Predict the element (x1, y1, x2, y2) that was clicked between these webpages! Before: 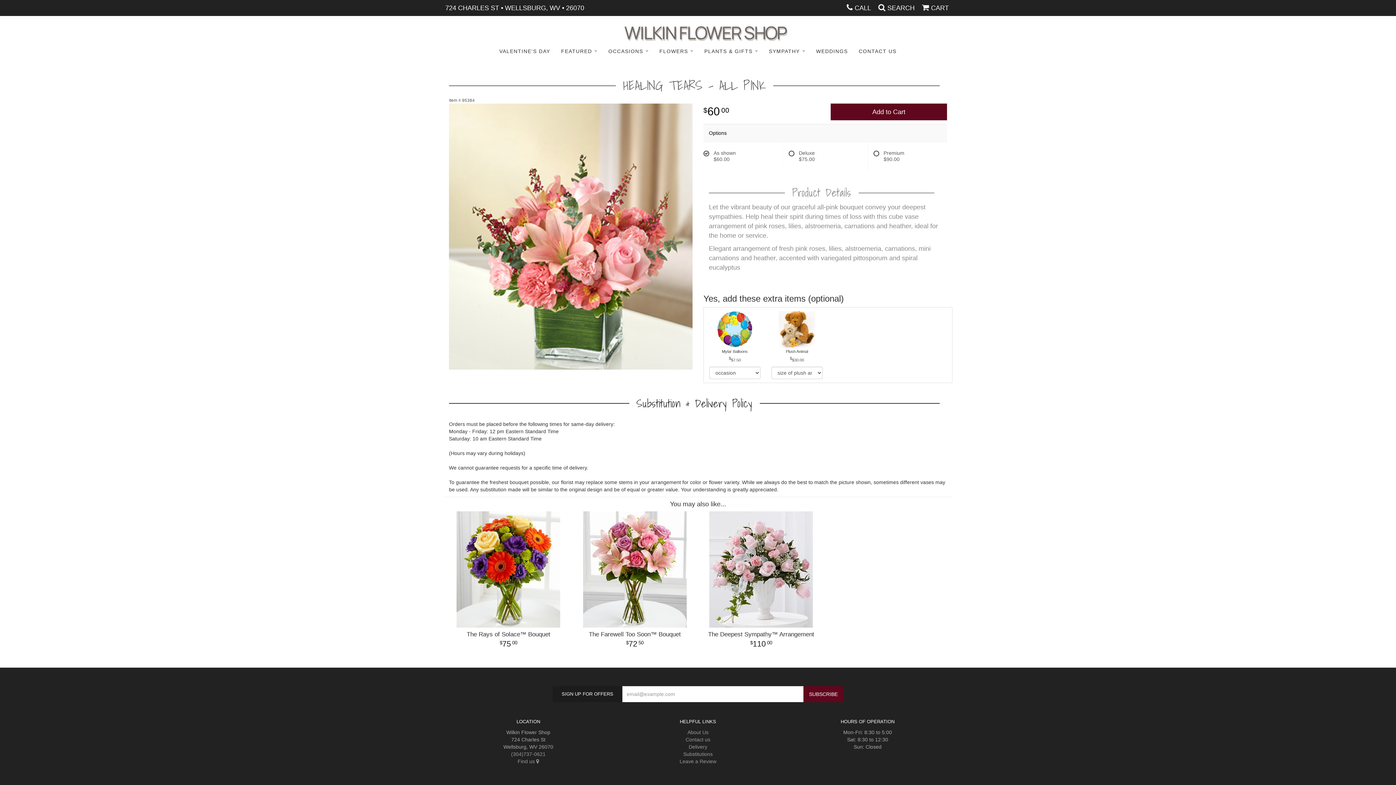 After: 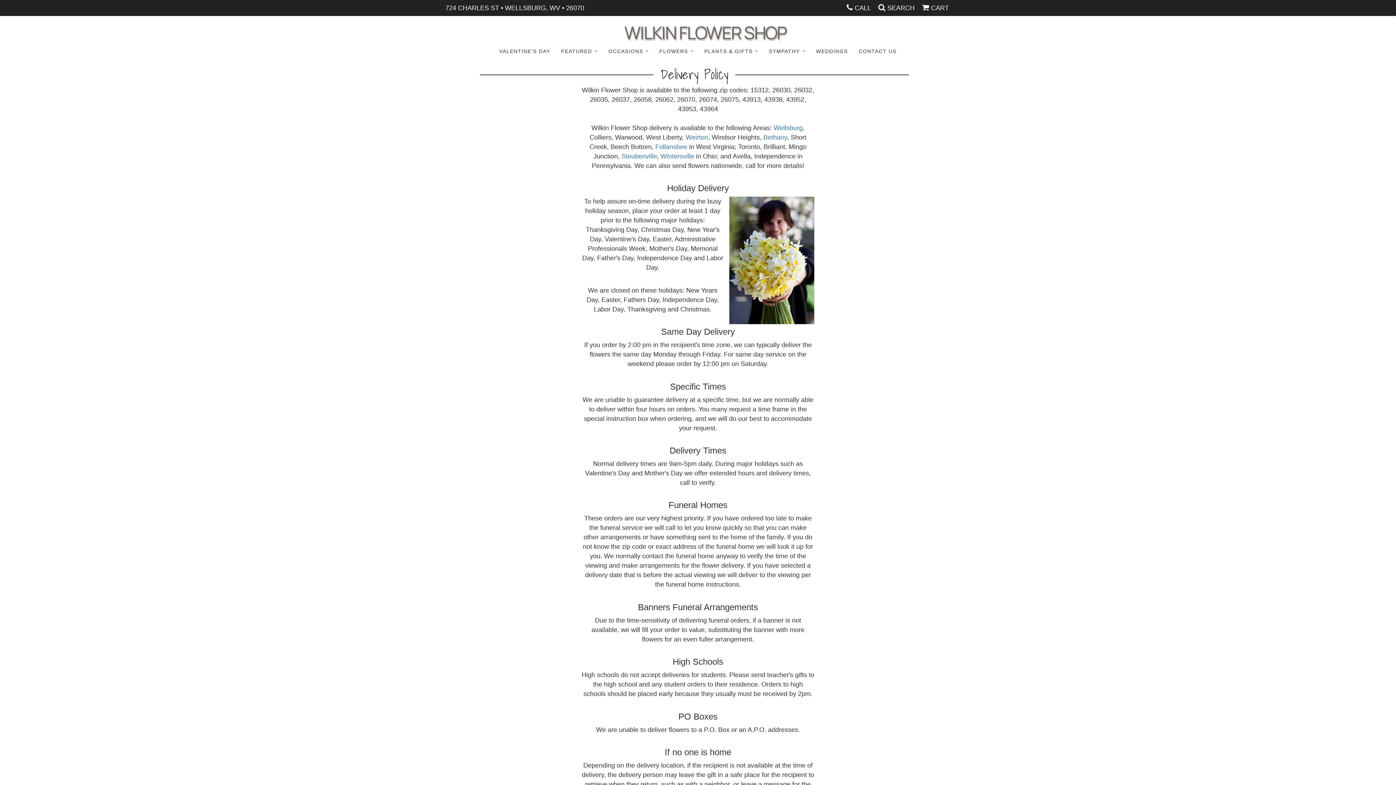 Action: label: Delivery bbox: (688, 744, 707, 750)